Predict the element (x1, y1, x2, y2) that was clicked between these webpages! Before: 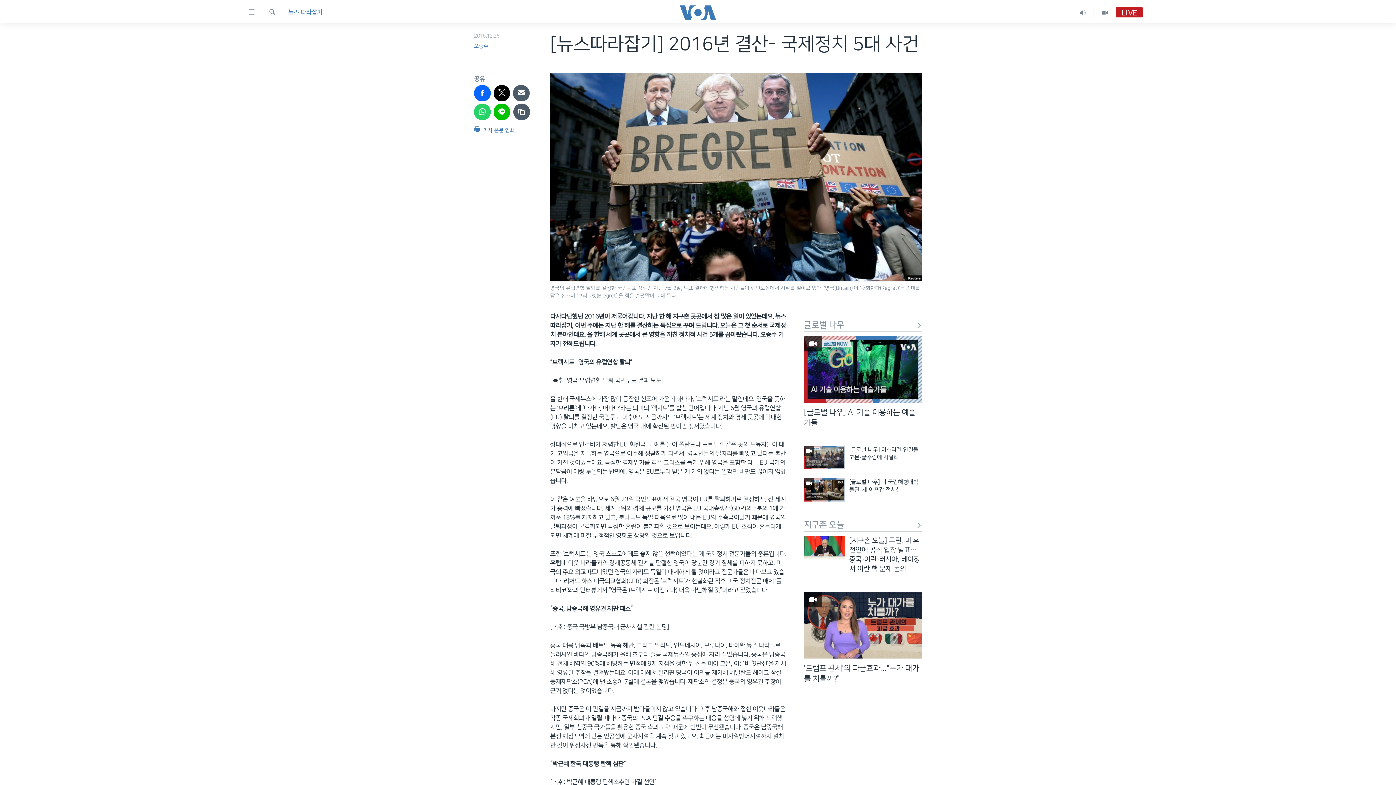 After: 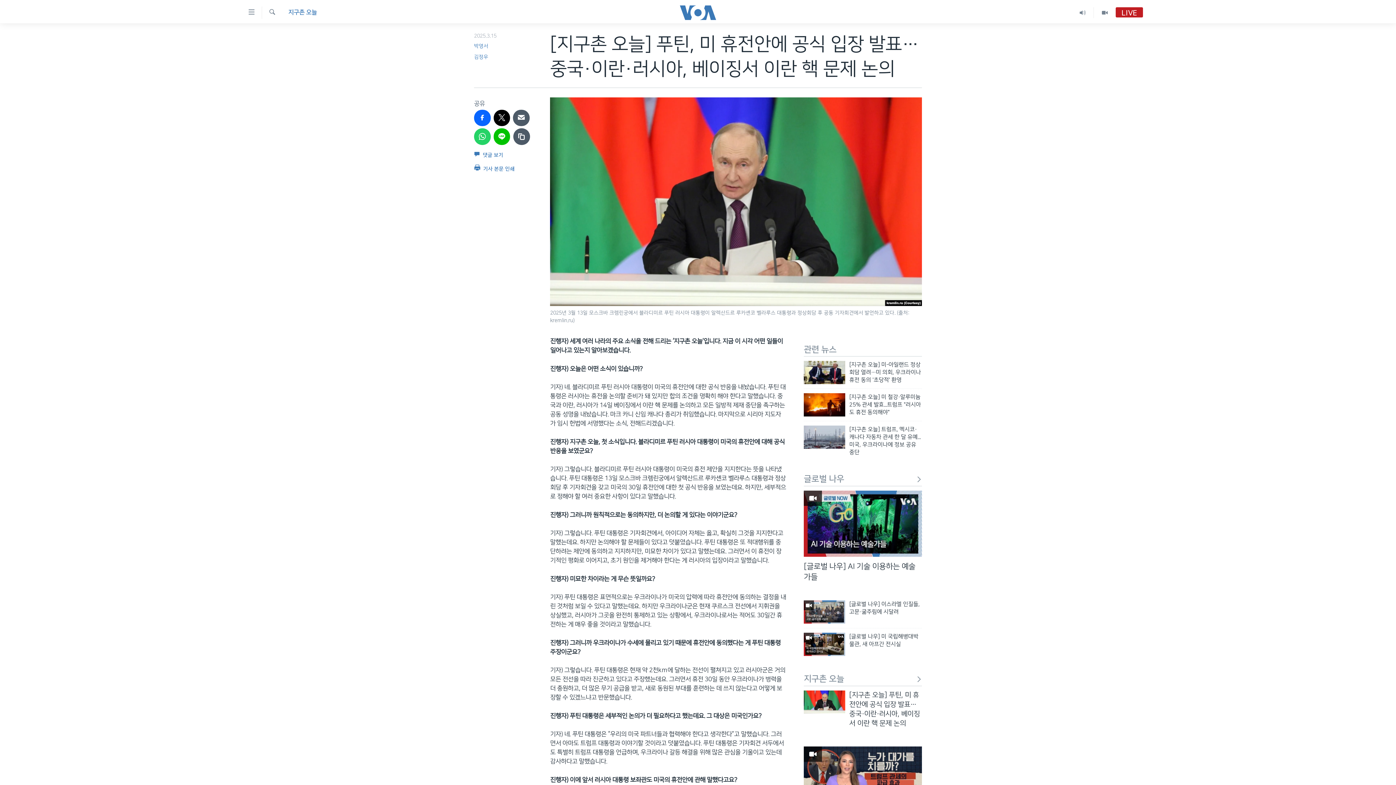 Action: bbox: (849, 536, 922, 578) label: [지구촌 오늘] 푸틴, 미 휴전안에 공식 입장 발표…중국·이란·러시아, 베이징서 이란 핵 문제 논의